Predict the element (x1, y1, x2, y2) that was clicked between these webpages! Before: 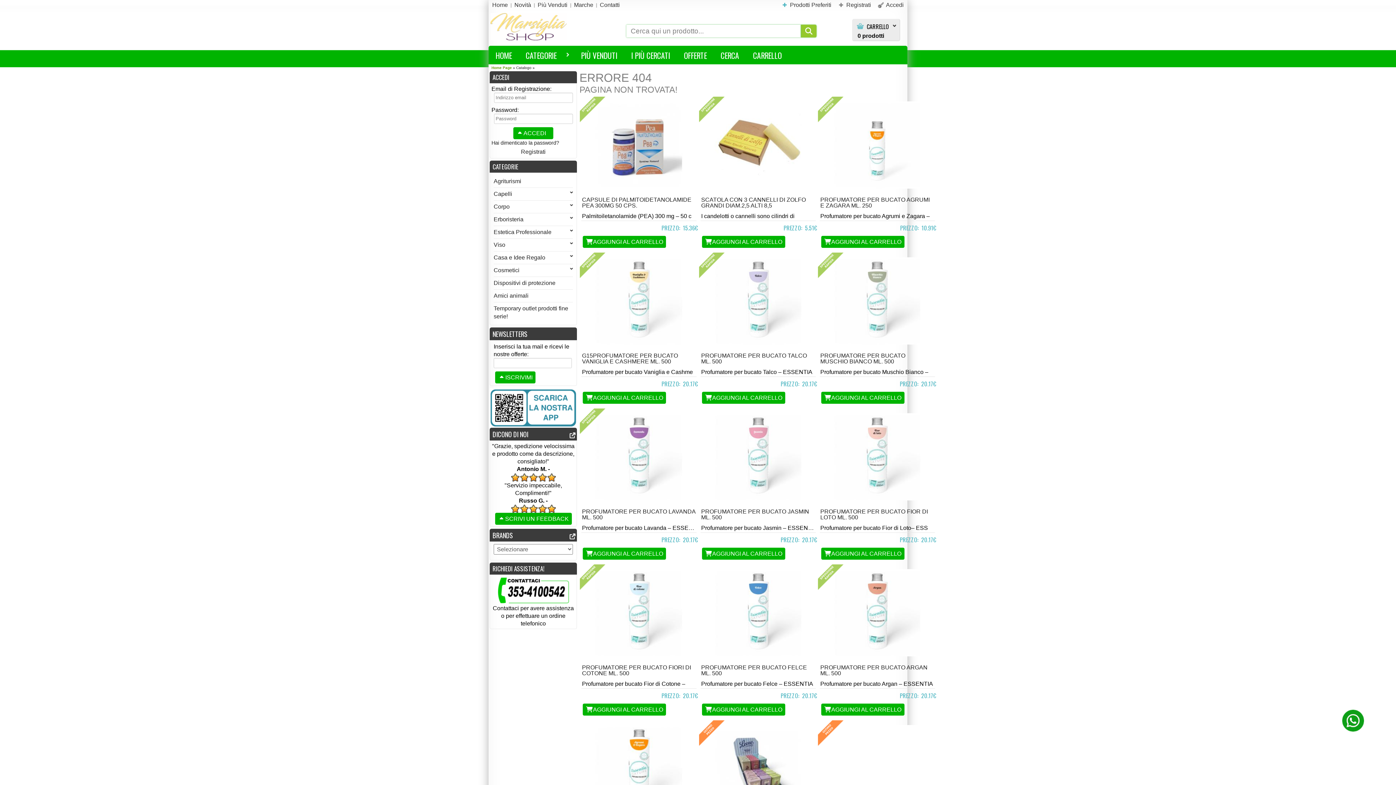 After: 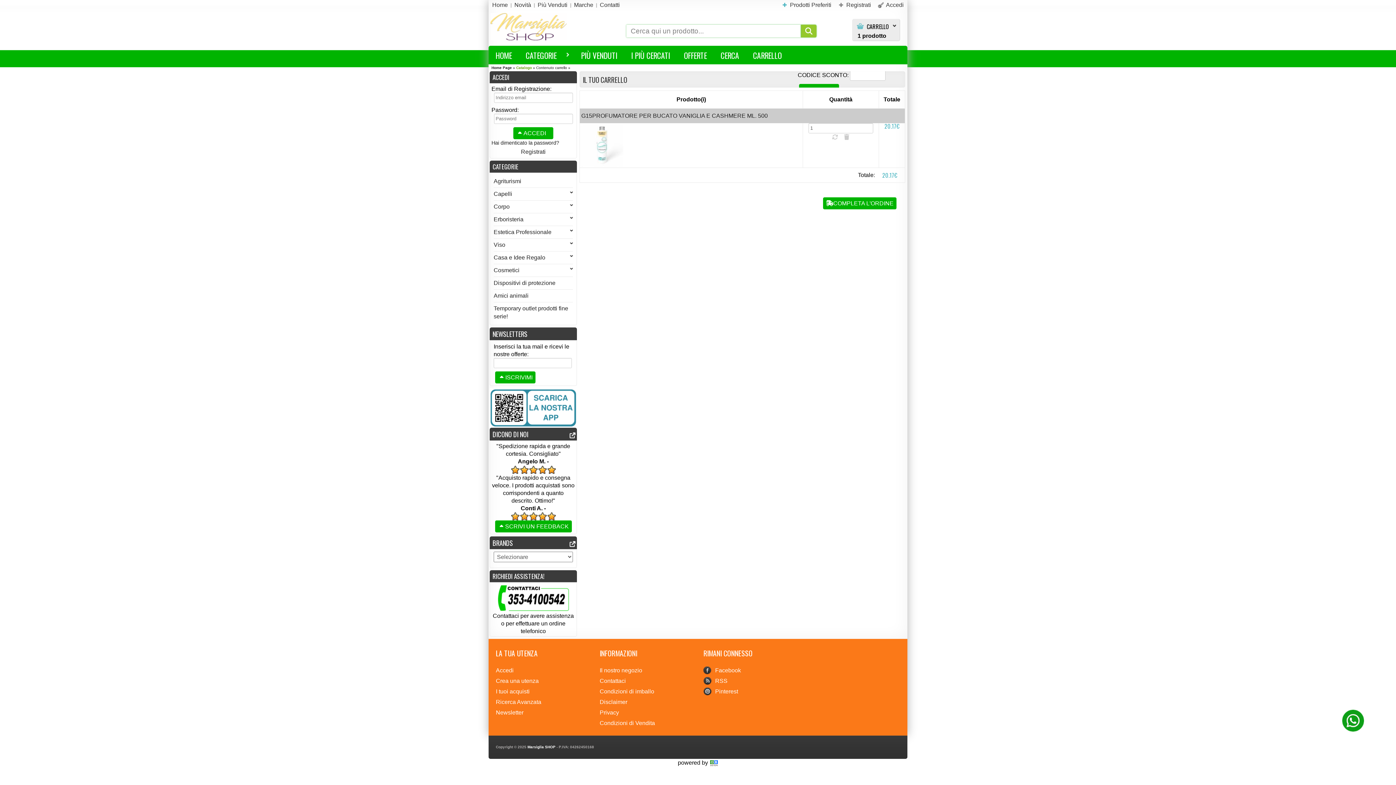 Action: label: AGGIUNGI AL CARRELLO bbox: (582, 392, 666, 404)